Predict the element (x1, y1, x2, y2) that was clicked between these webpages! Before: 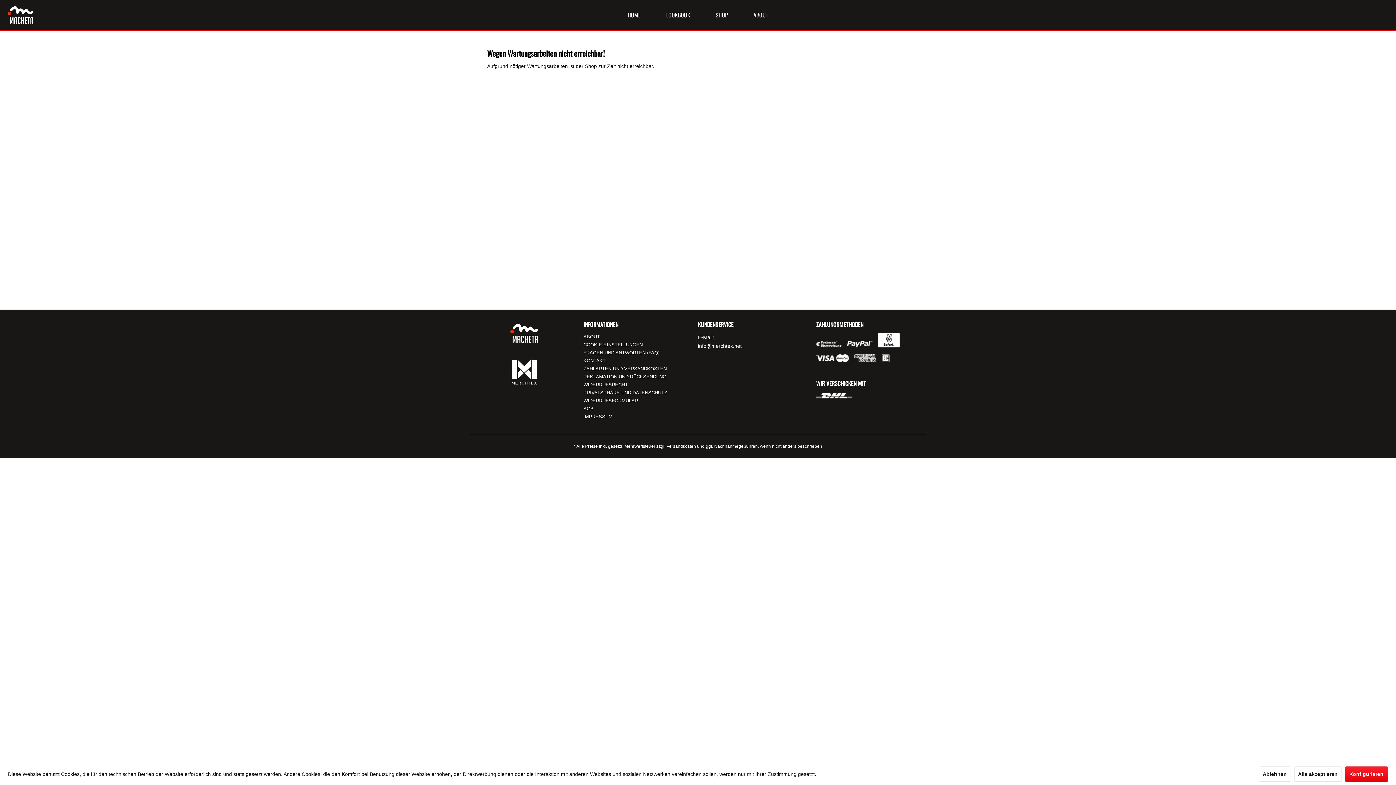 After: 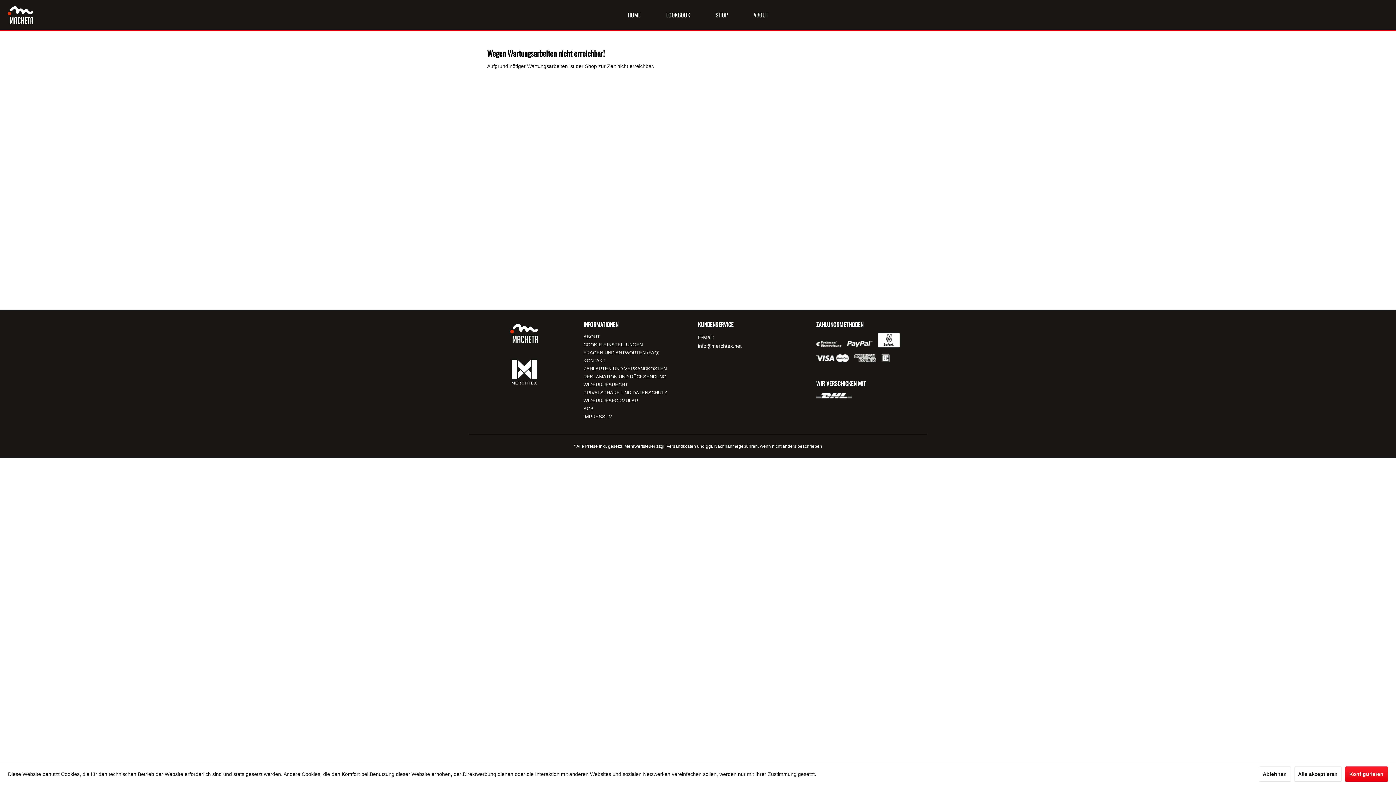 Action: bbox: (698, 343, 741, 349) label: info@merchtex.net